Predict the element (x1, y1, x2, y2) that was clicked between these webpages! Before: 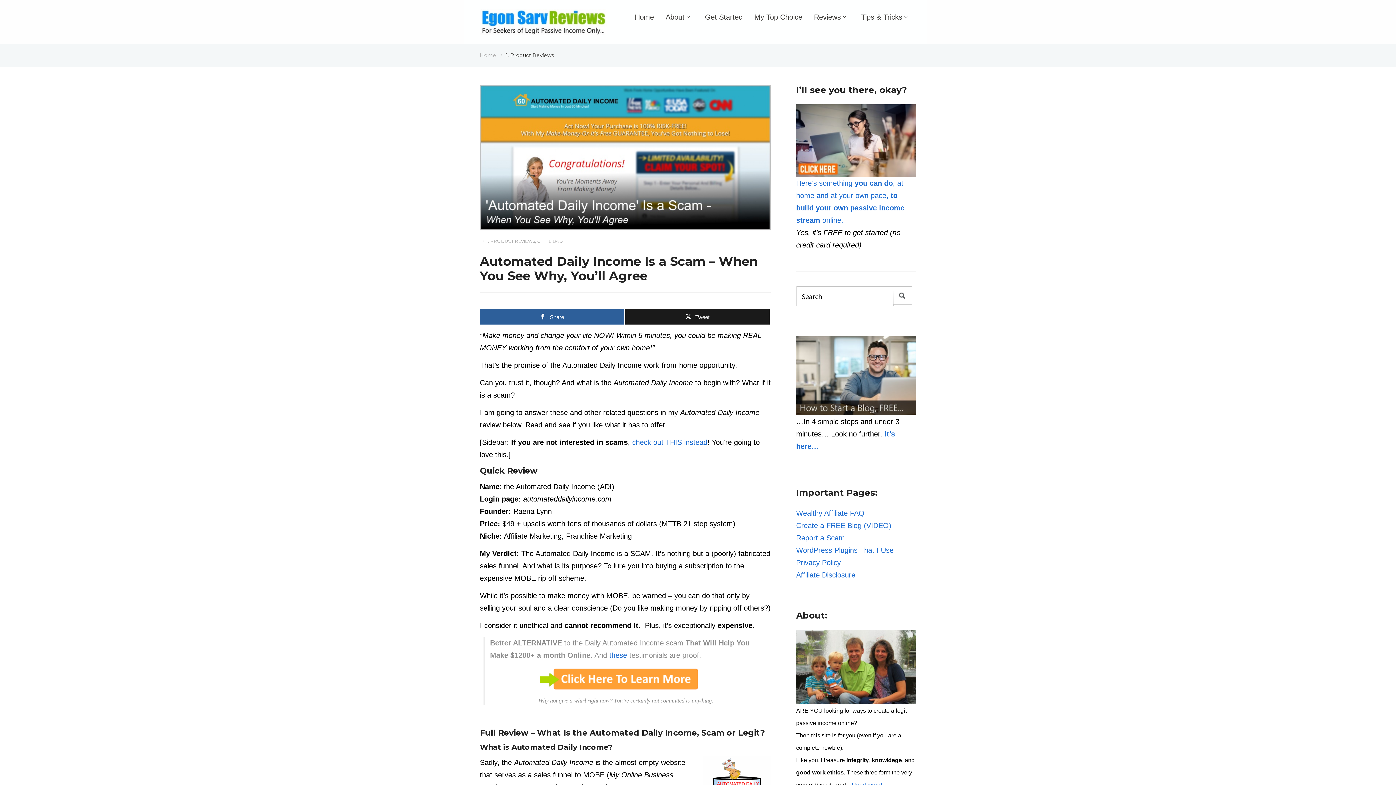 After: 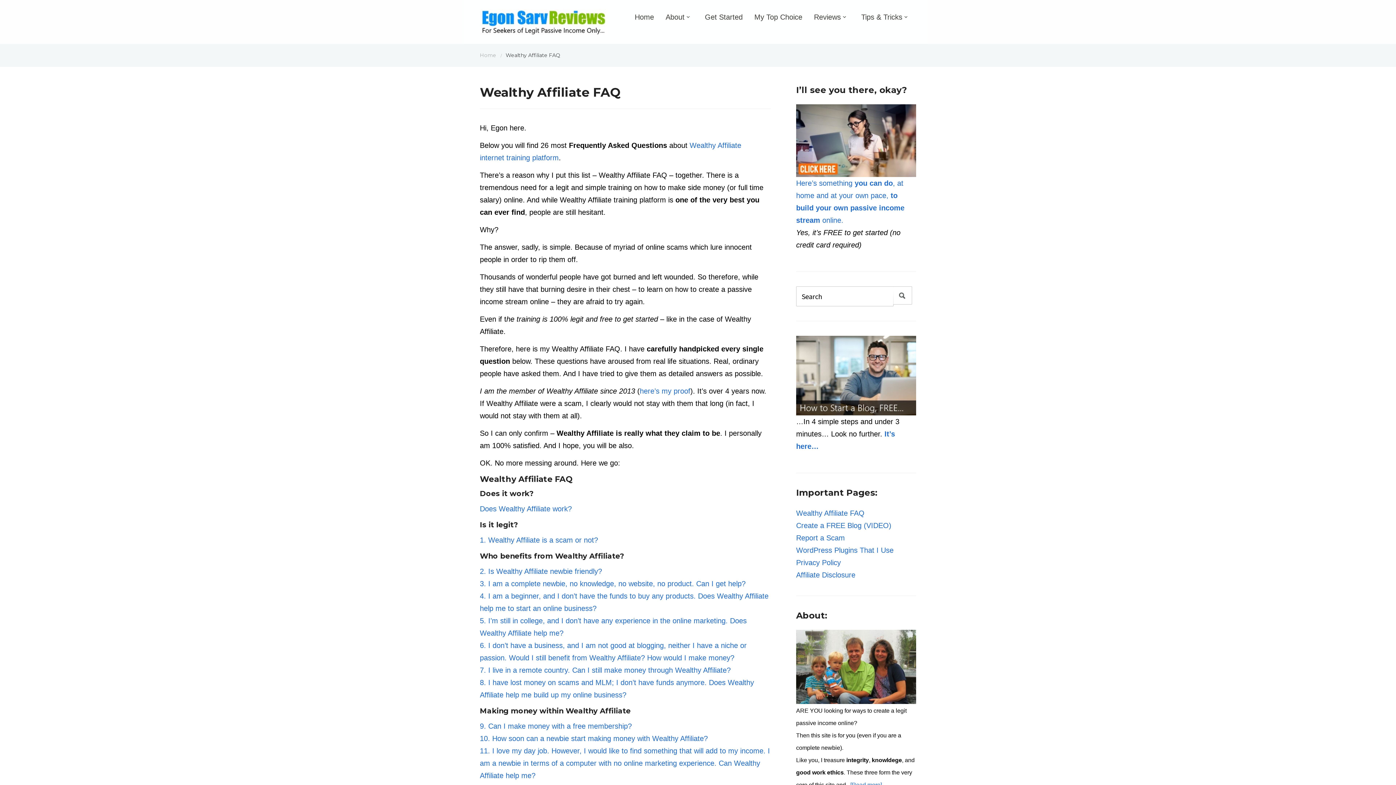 Action: bbox: (796, 509, 864, 517) label: Wealthy Affiliate FAQ